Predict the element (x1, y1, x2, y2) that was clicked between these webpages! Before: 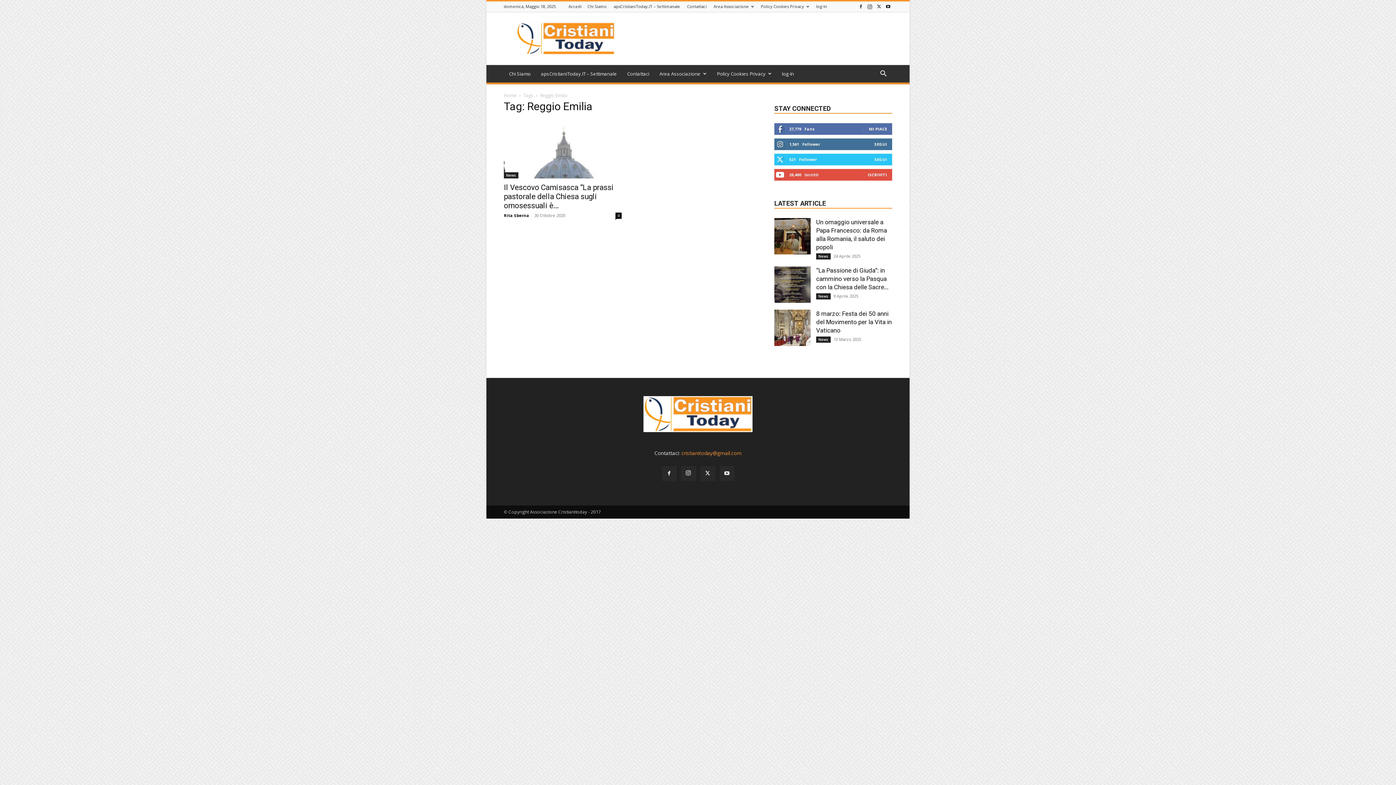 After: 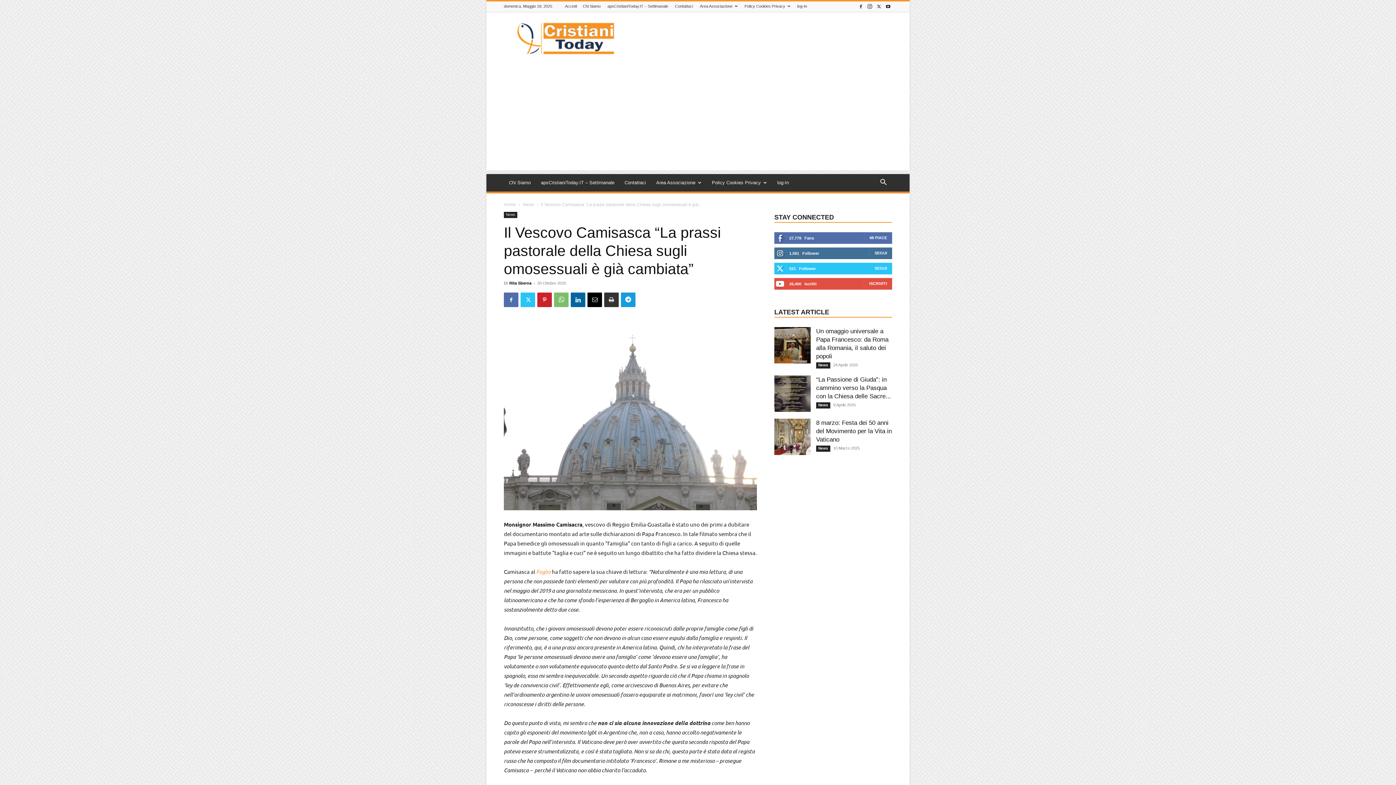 Action: bbox: (504, 183, 613, 210) label: Il Vescovo Camisasca “La prassi pastorale della Chiesa sugli omosessuali è...